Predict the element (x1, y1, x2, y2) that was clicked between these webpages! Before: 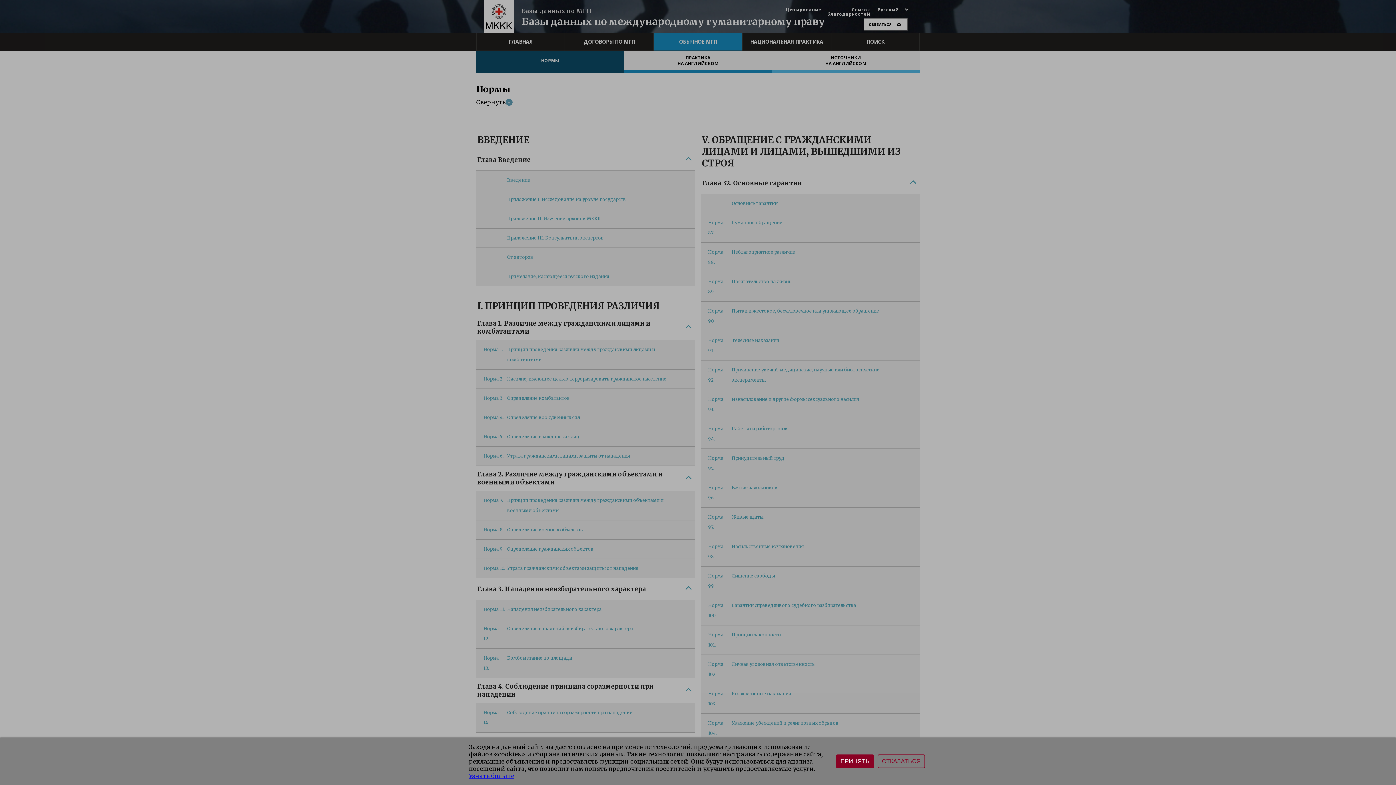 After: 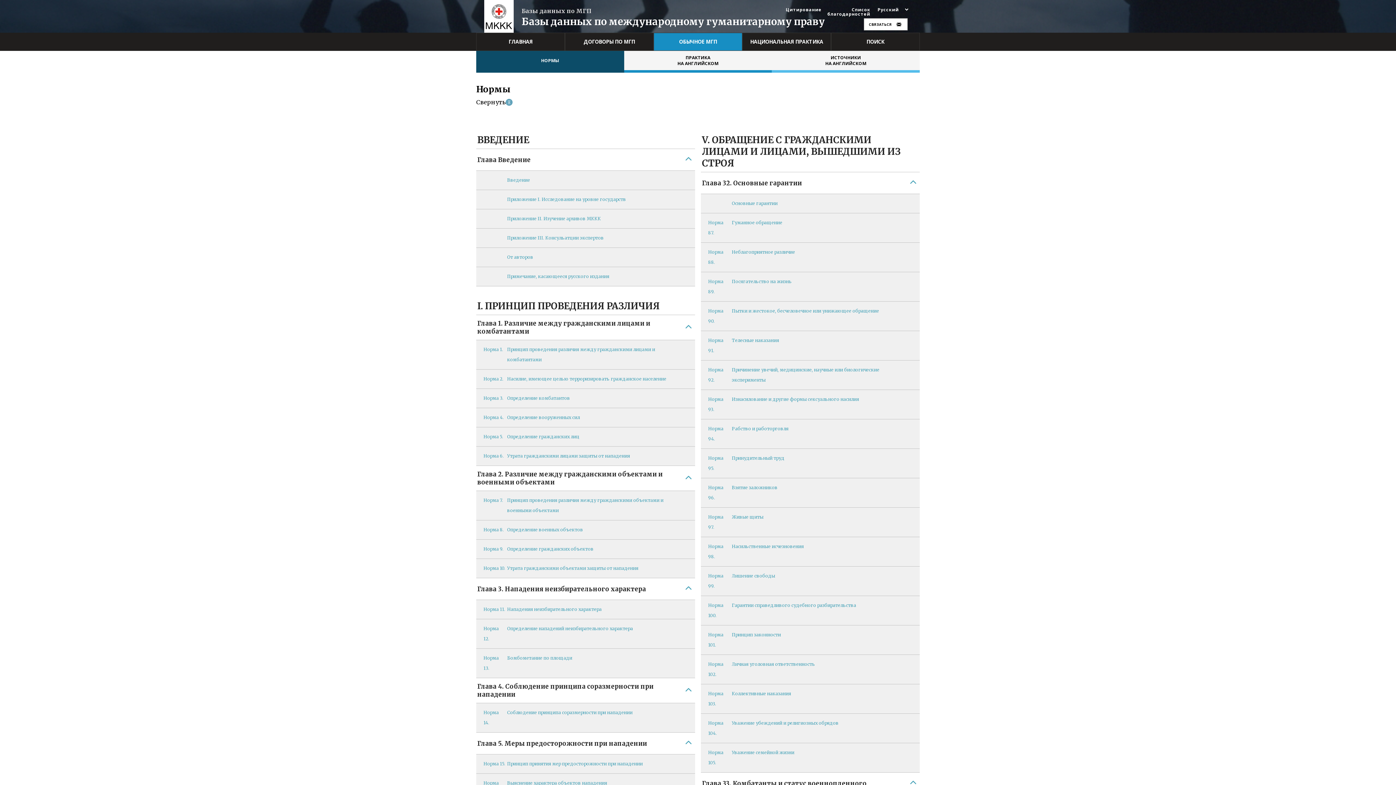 Action: bbox: (877, 754, 925, 768) label: ОТКАЗАТЬСЯ